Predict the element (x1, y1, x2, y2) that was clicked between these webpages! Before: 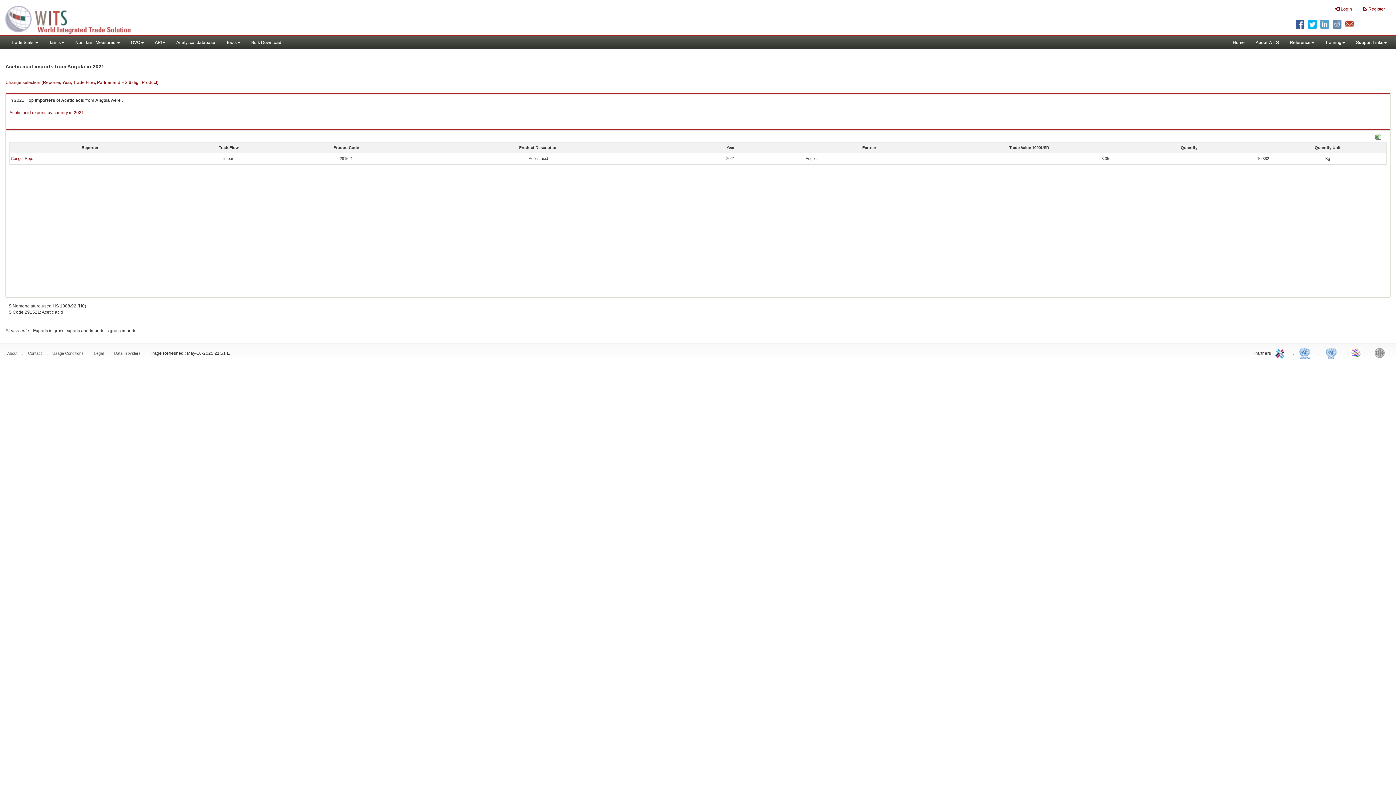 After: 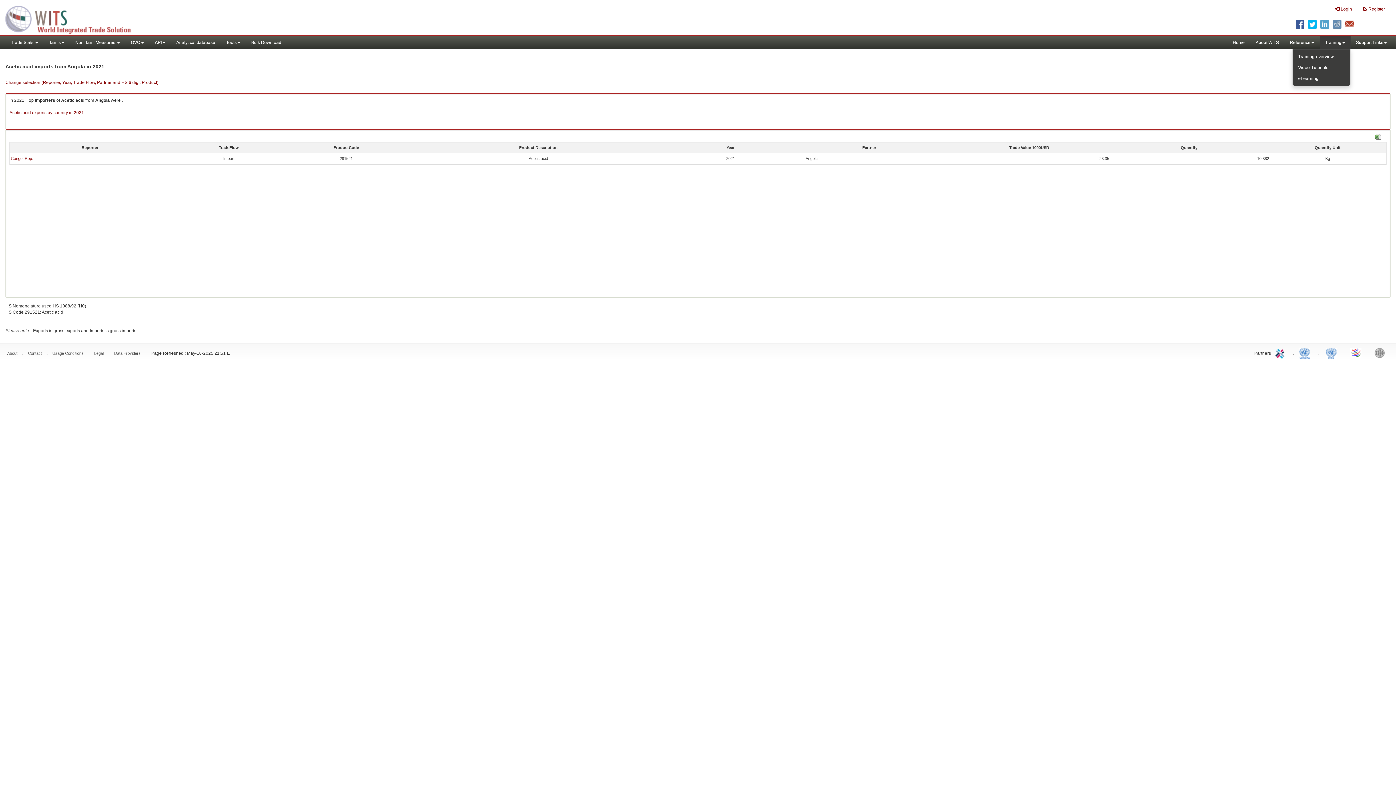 Action: bbox: (1320, 36, 1350, 49) label: Training